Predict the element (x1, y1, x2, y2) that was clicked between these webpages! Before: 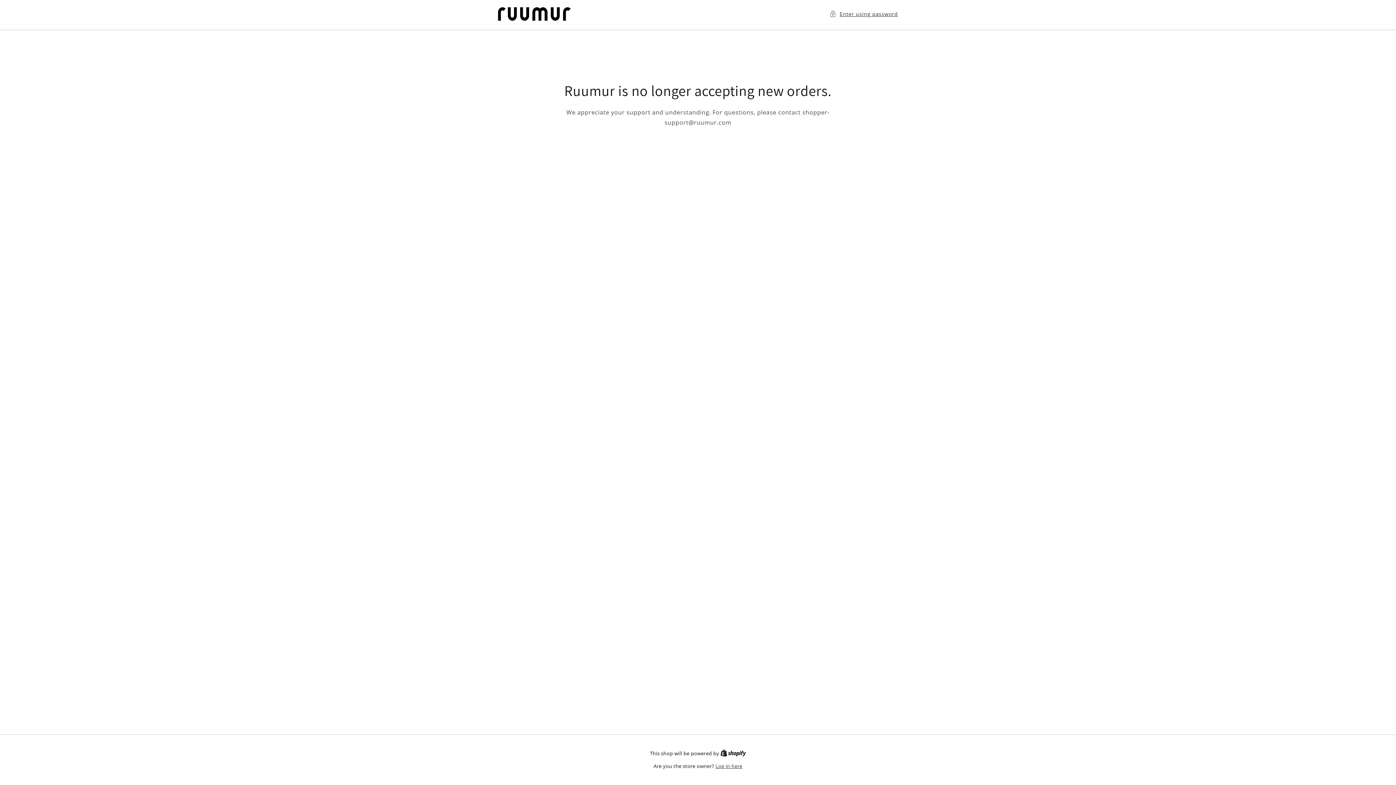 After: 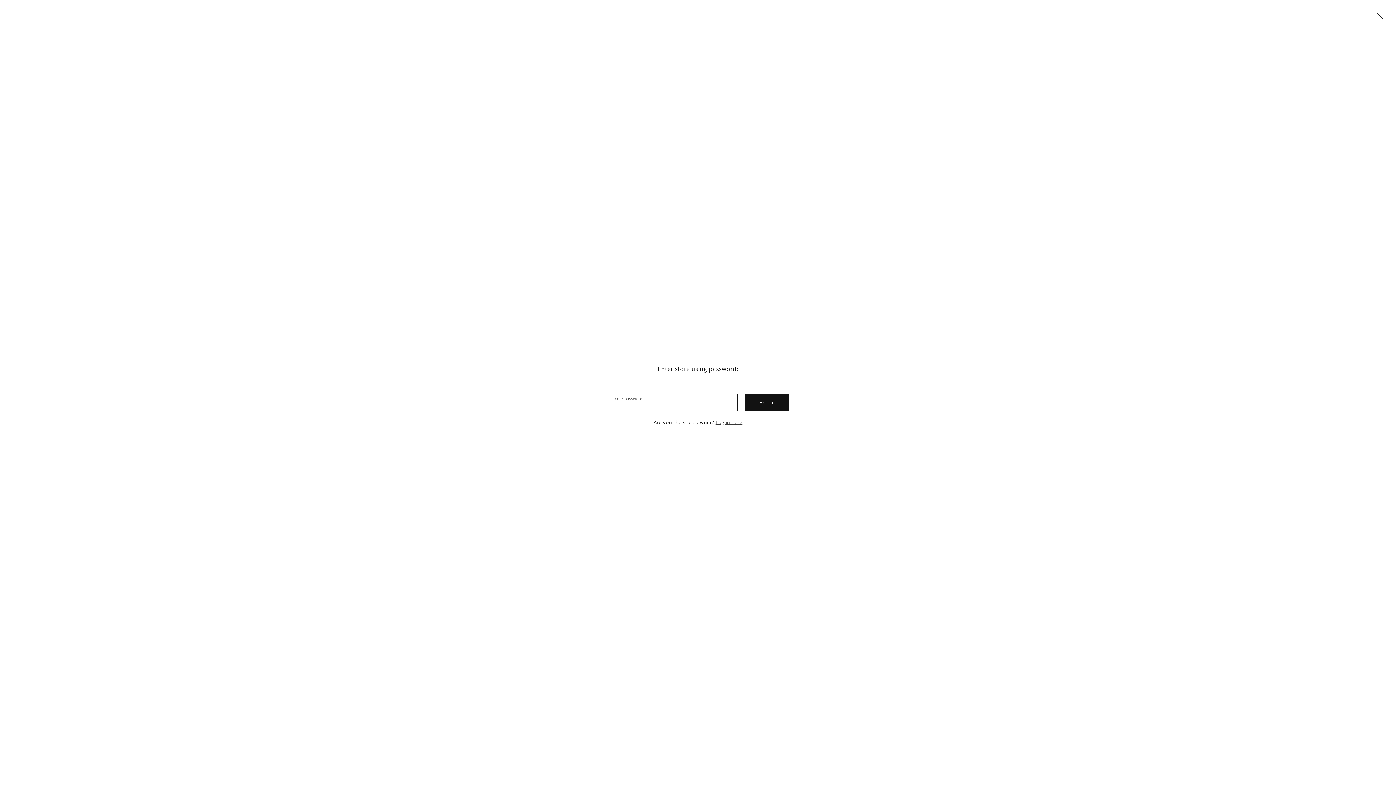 Action: label: Enter using password bbox: (829, 9, 898, 18)